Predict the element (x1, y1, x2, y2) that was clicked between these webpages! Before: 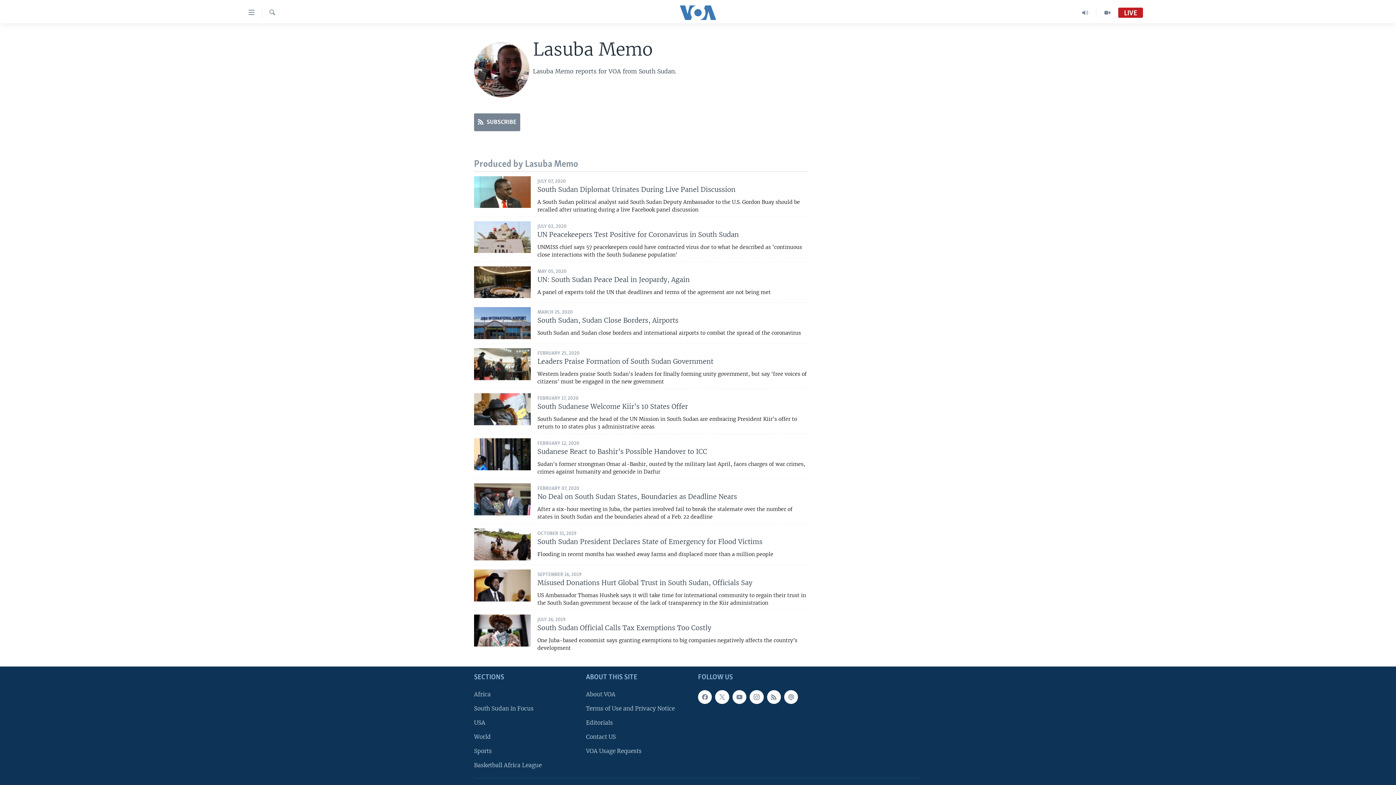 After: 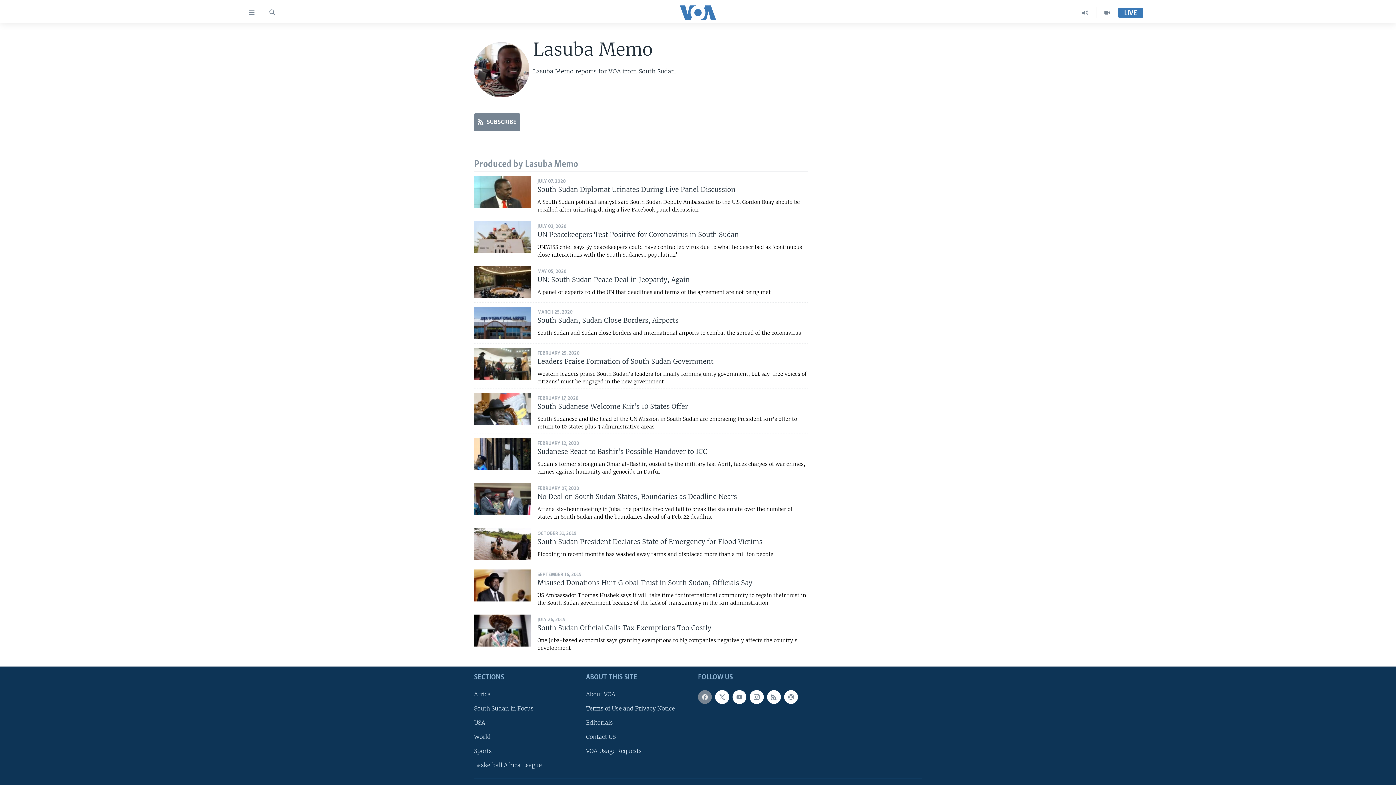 Action: bbox: (698, 690, 712, 704)